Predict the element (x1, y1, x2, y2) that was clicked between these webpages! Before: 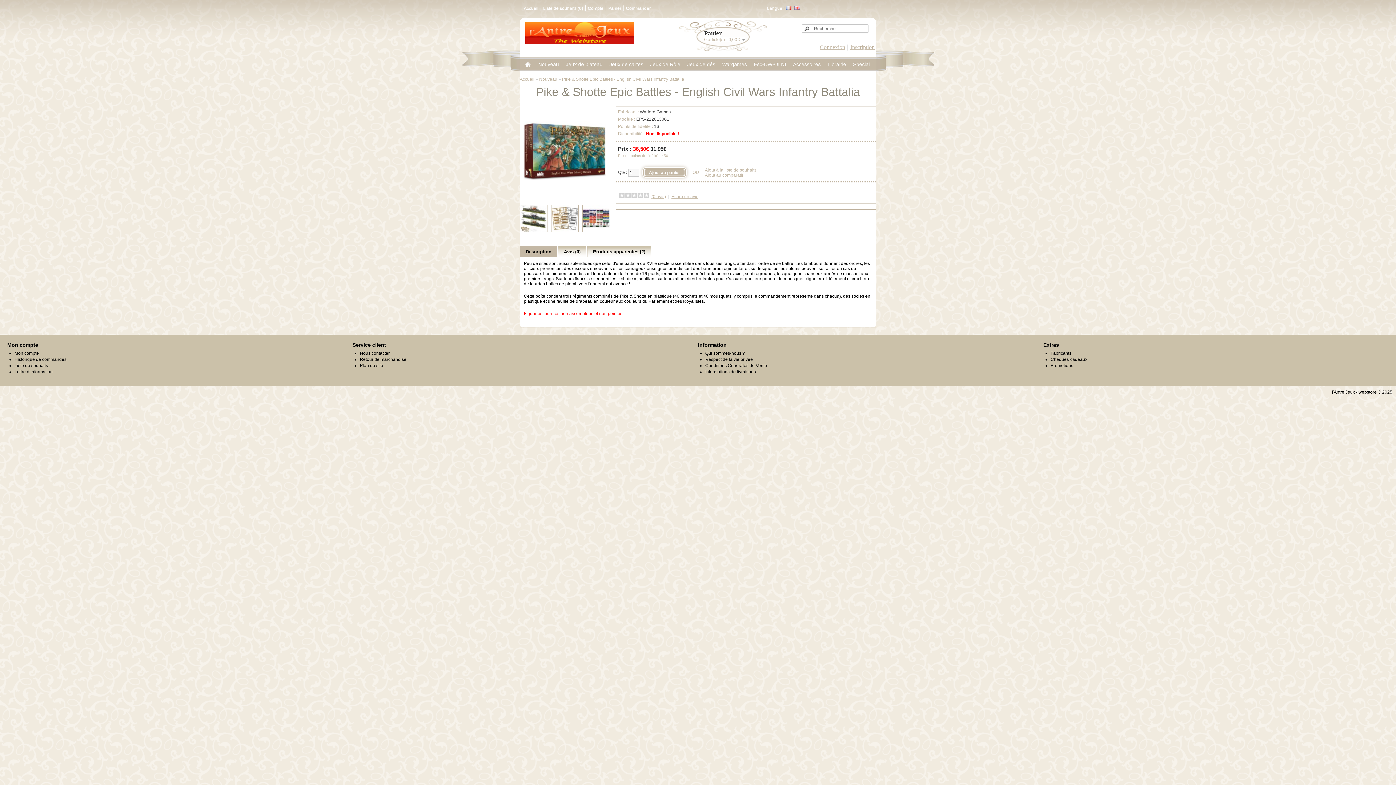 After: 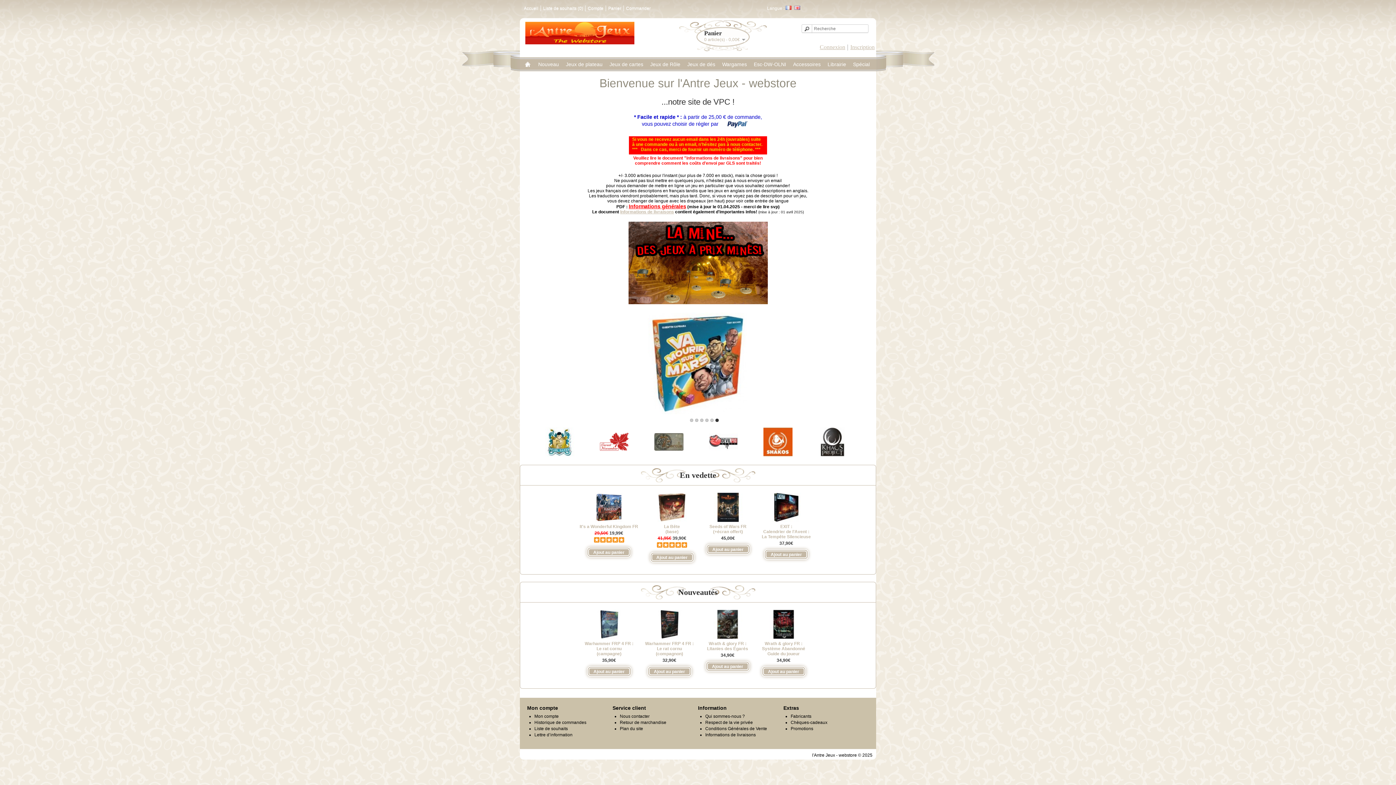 Action: bbox: (521, 59, 533, 70)